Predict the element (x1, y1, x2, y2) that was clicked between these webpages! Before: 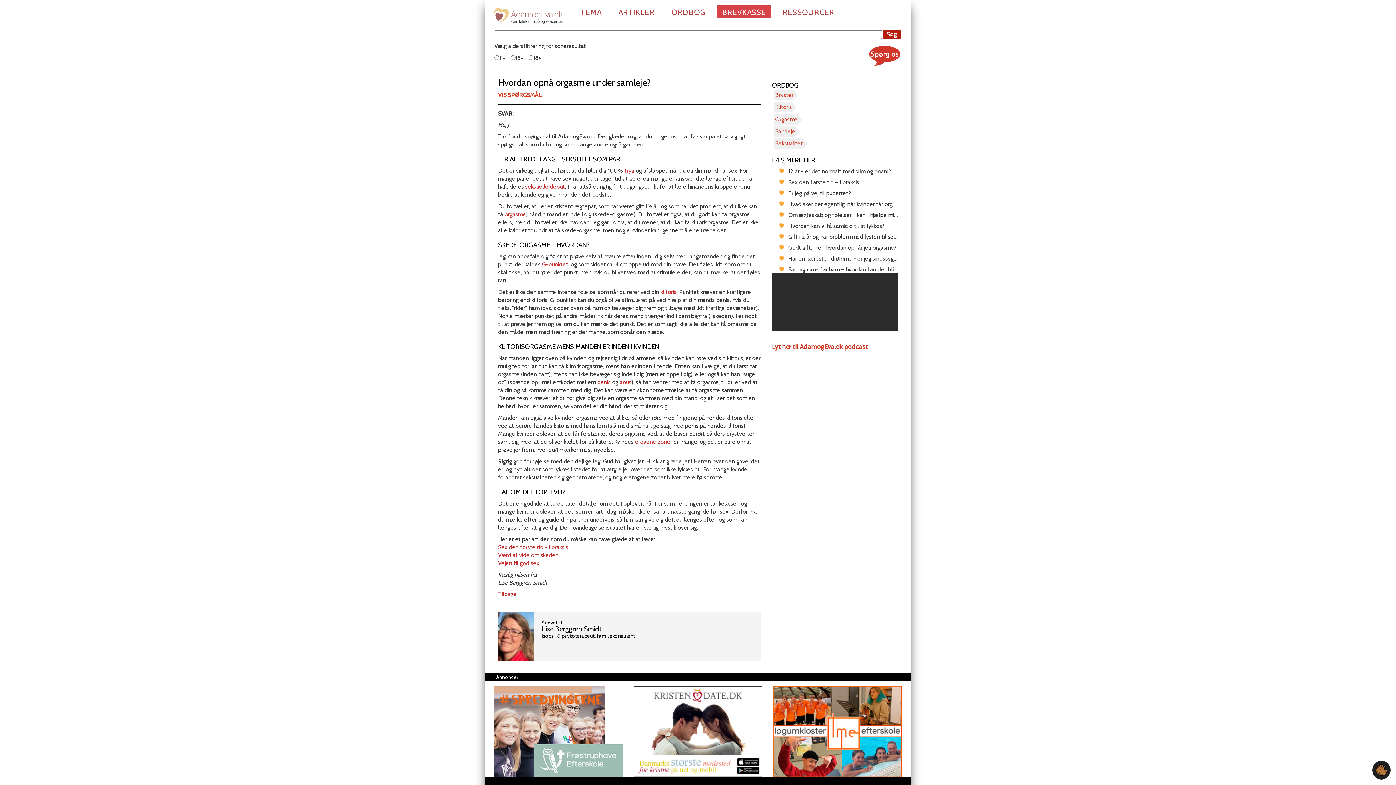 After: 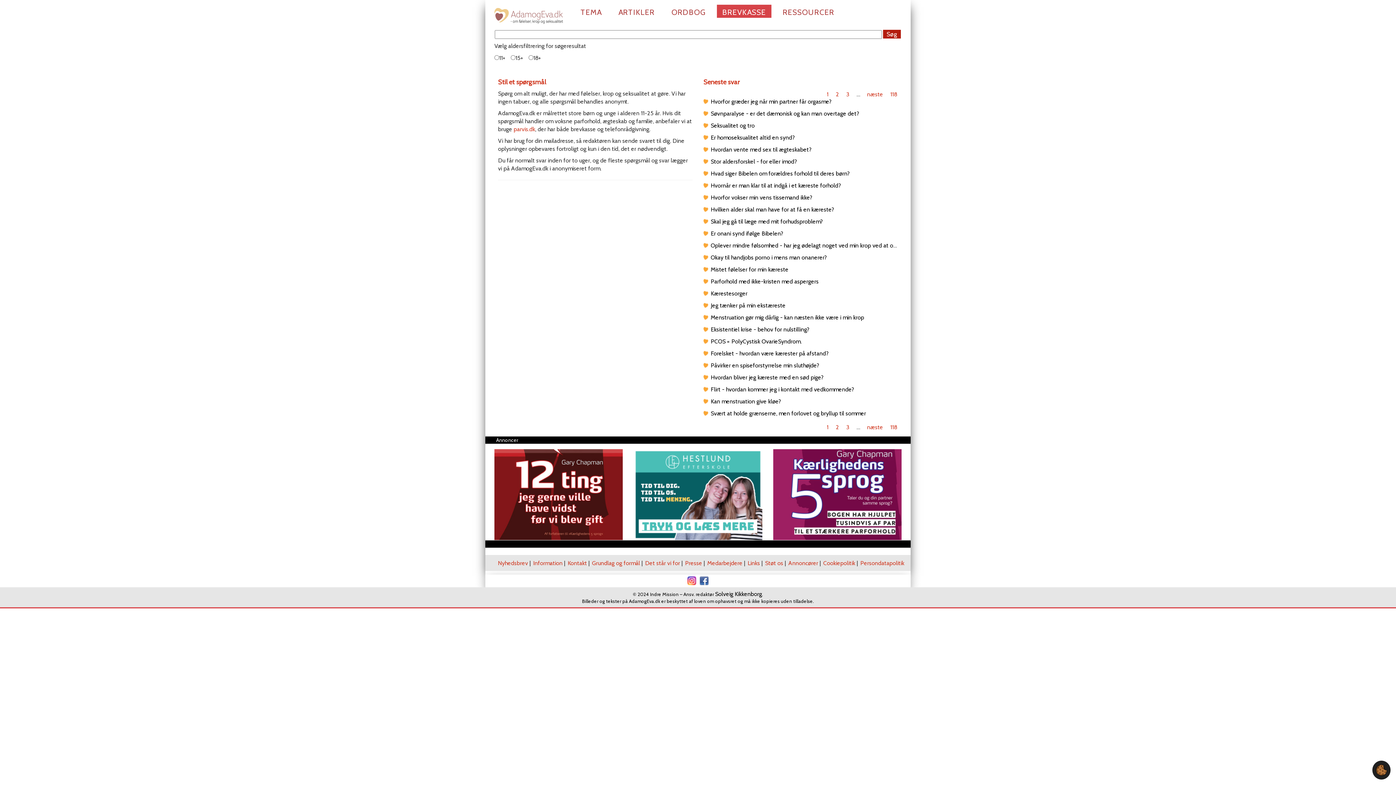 Action: label: BREVKASSE bbox: (717, 2, 771, 22)